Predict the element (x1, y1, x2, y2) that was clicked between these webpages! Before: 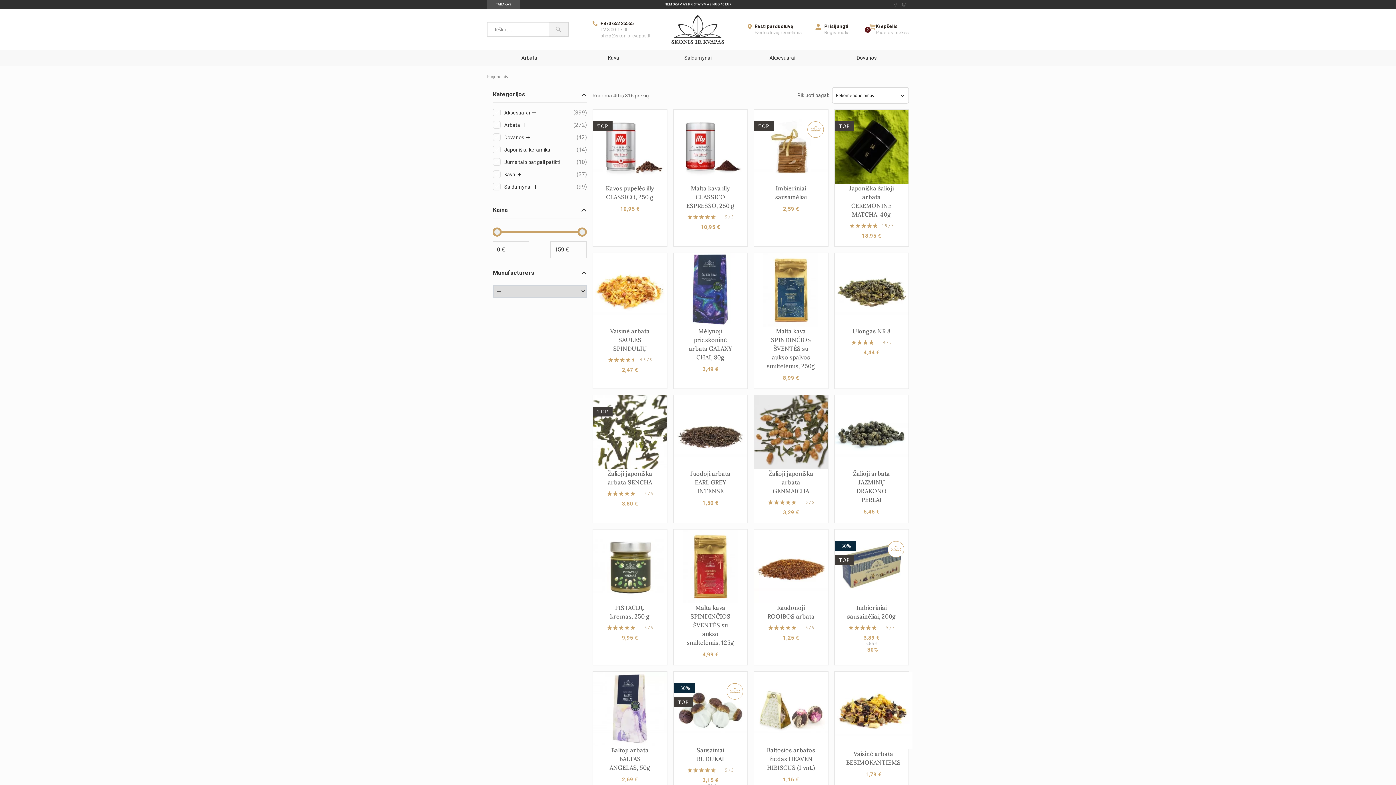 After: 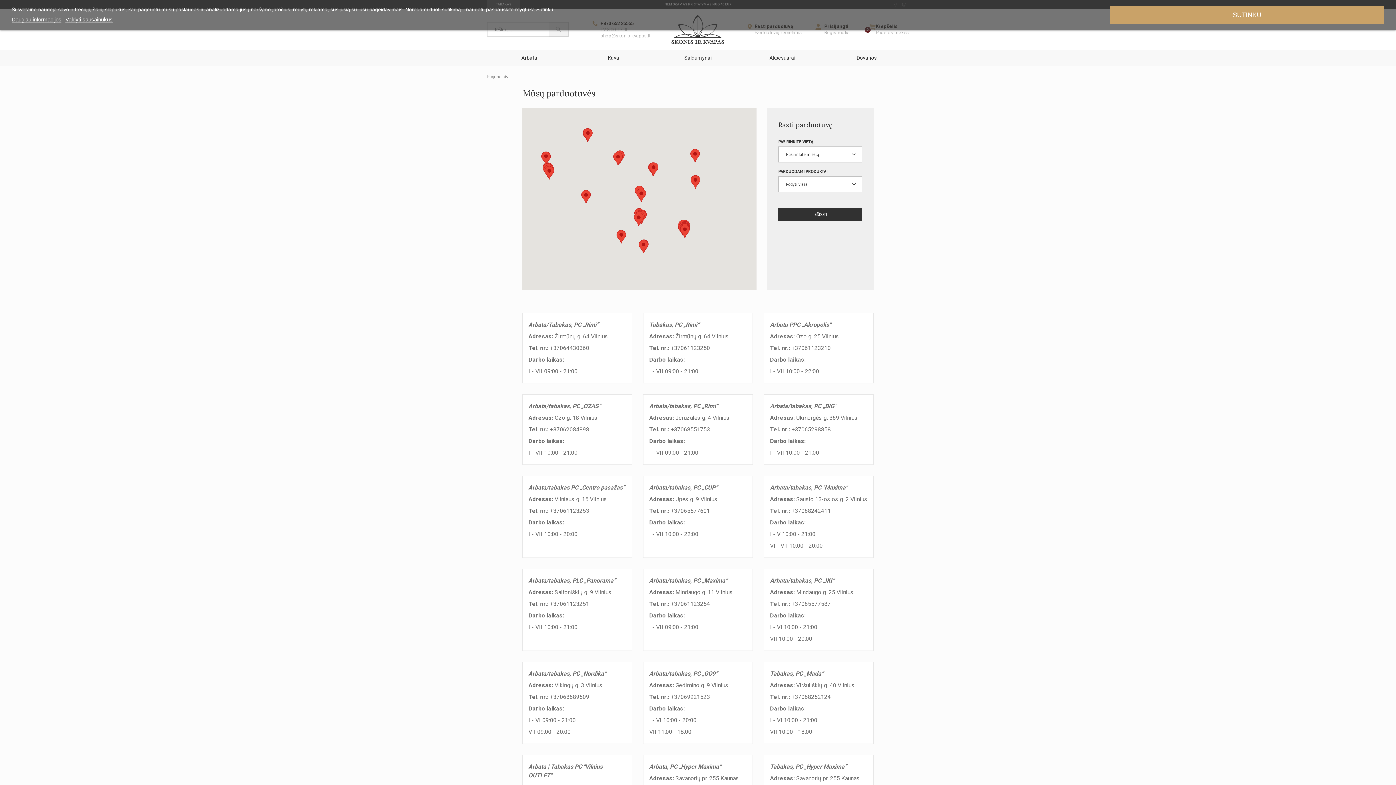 Action: bbox: (754, 23, 793, 29) label: Rasti parduotuvę